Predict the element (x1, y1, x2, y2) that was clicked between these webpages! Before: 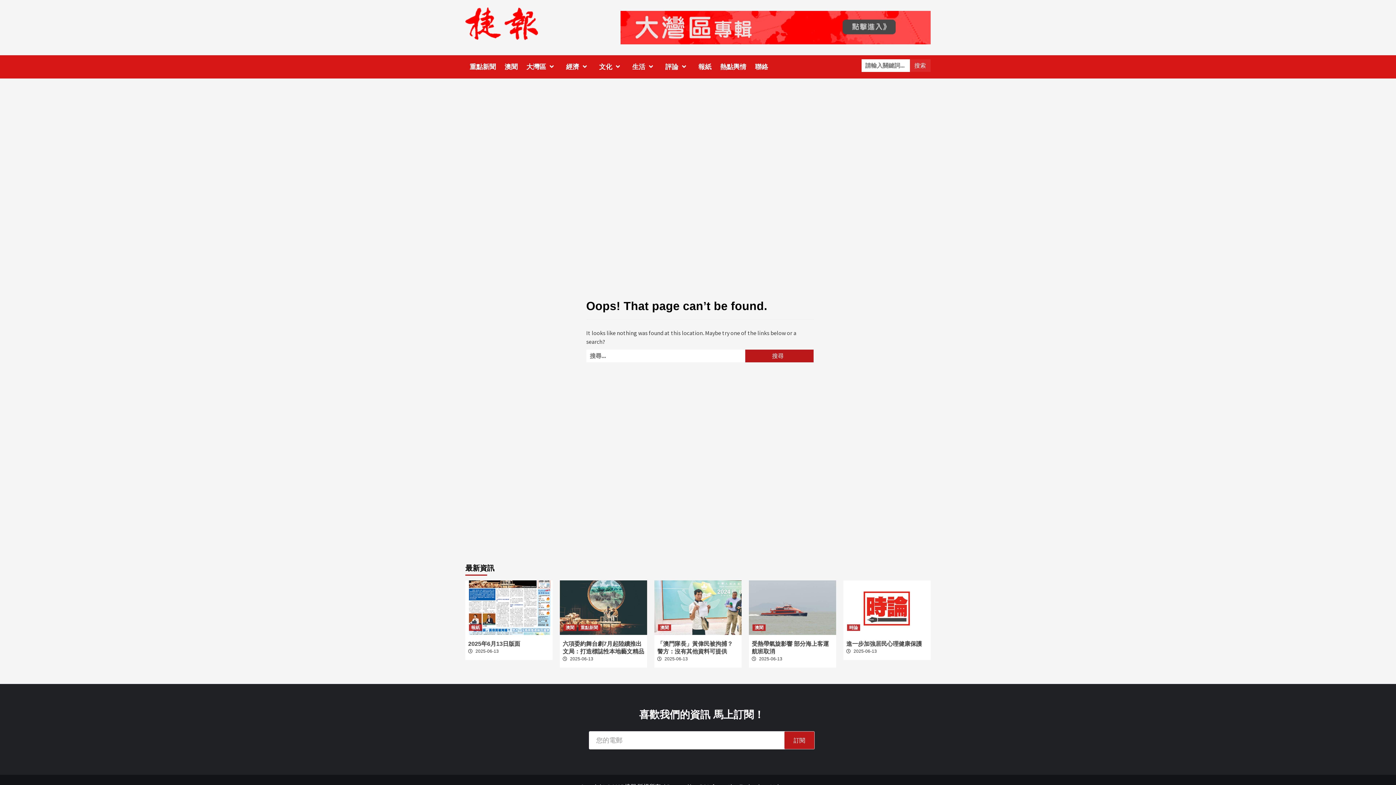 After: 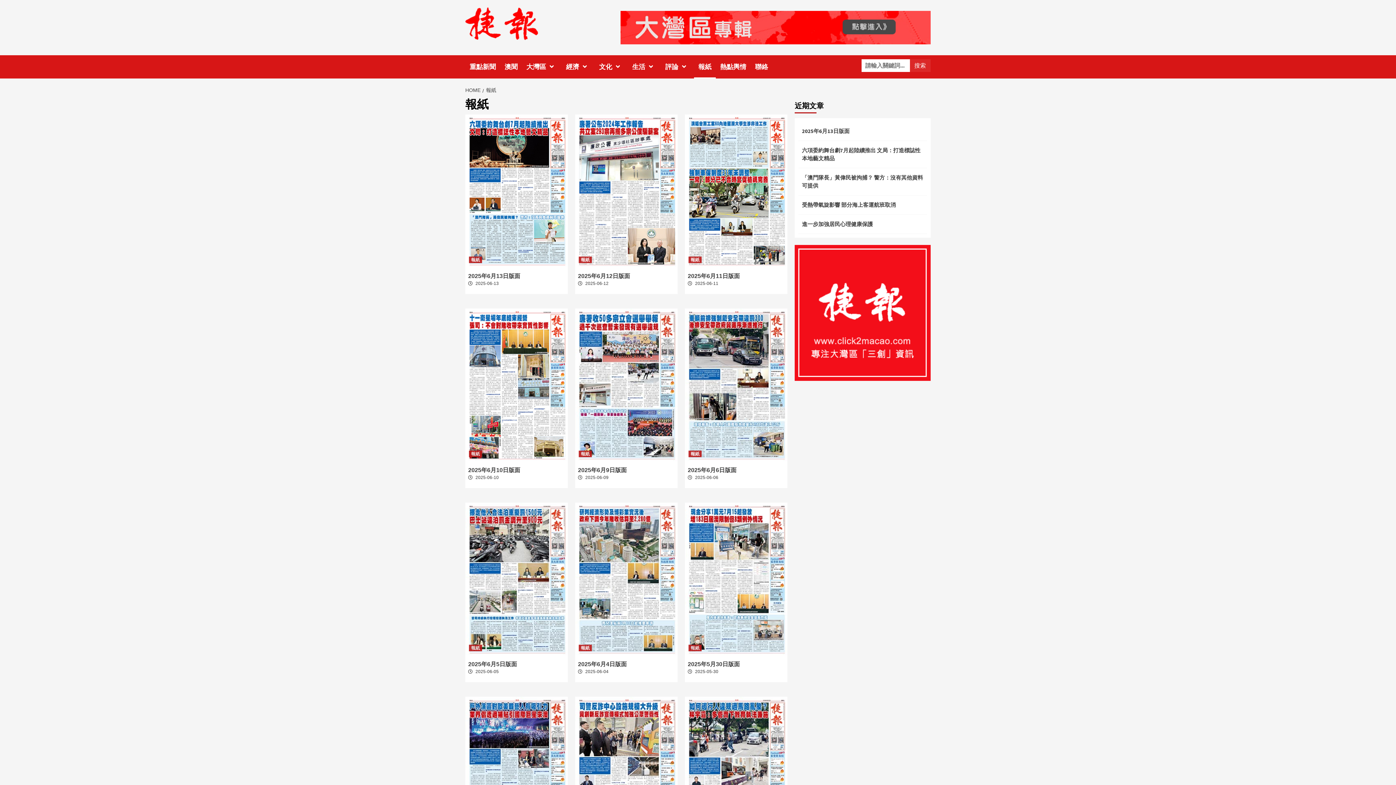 Action: bbox: (469, 624, 482, 631) label: 報紙